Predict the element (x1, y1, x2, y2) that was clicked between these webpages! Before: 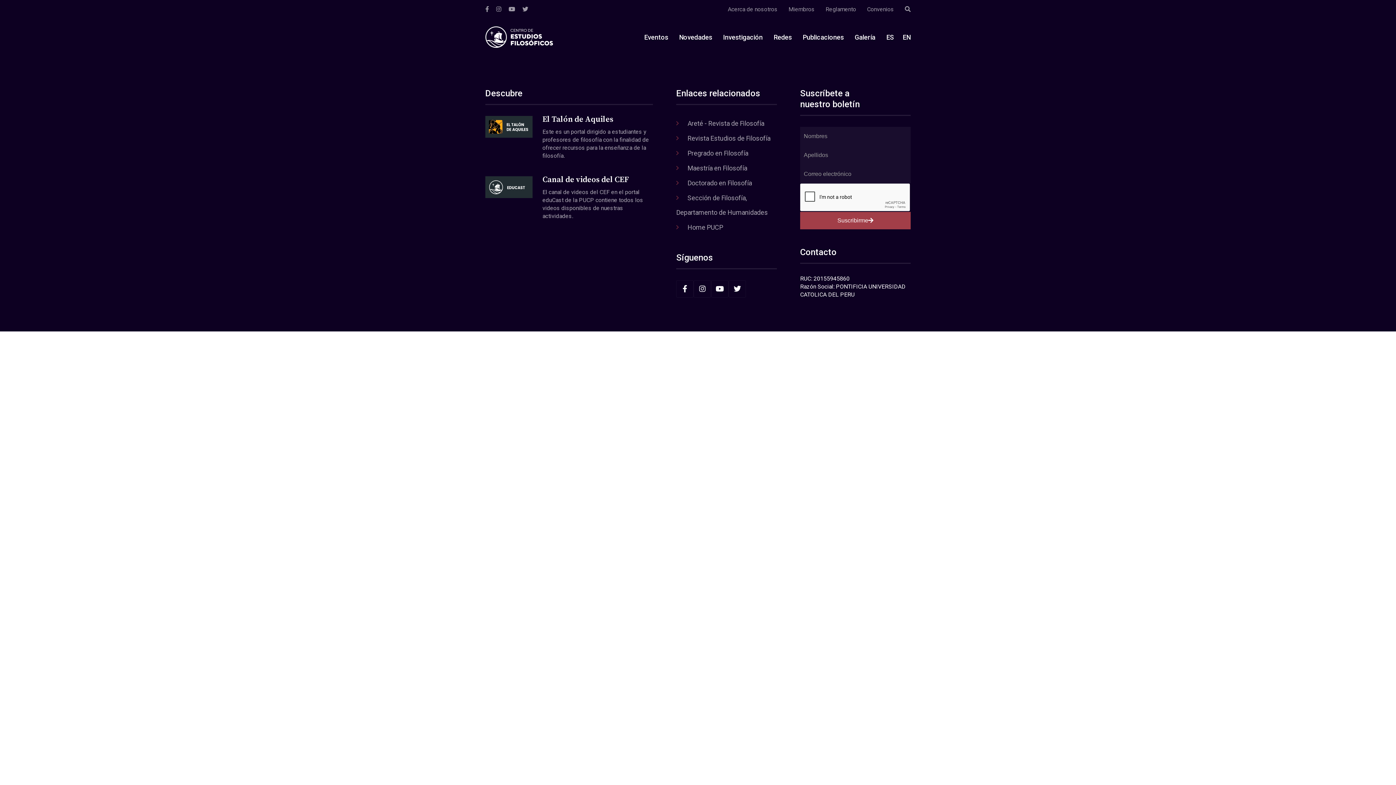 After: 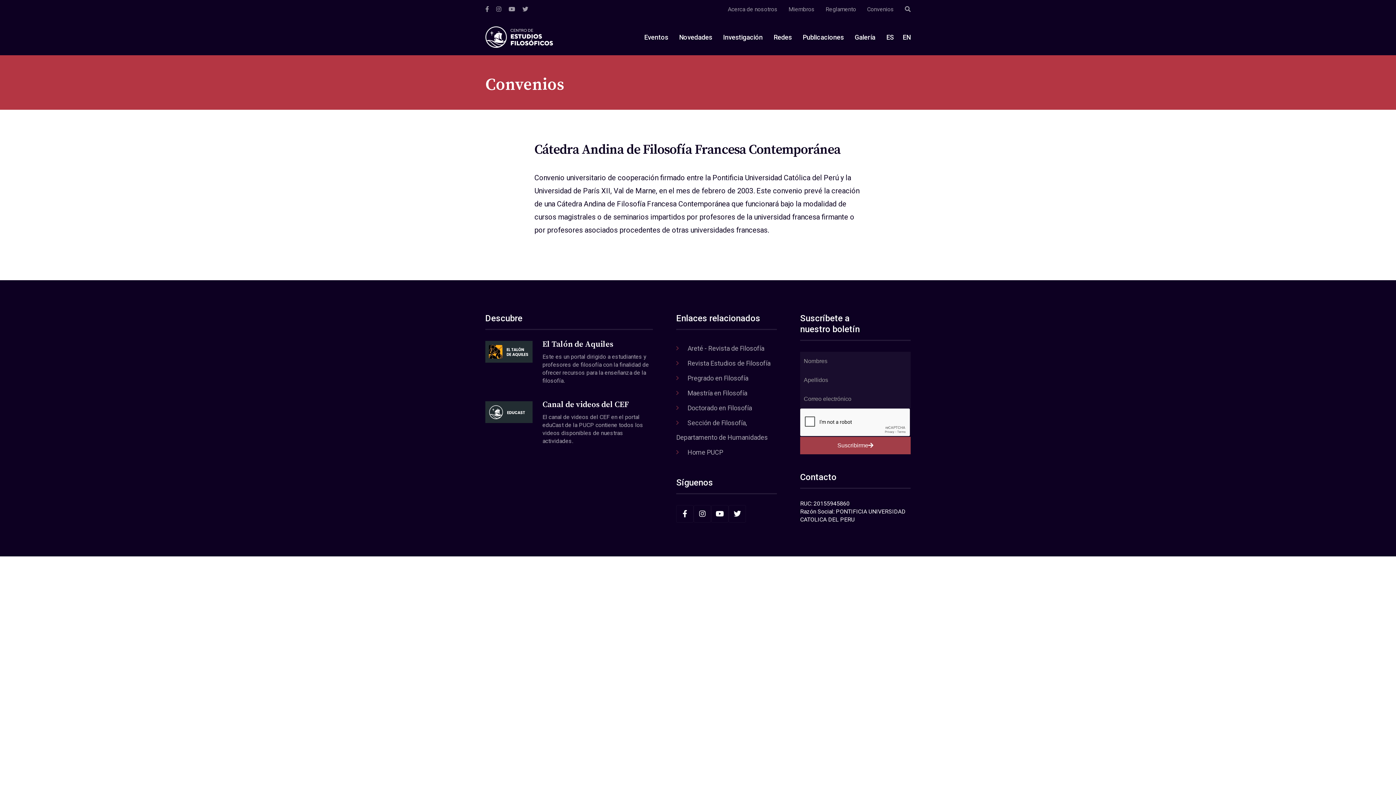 Action: label: Convenios bbox: (867, 5, 894, 12)